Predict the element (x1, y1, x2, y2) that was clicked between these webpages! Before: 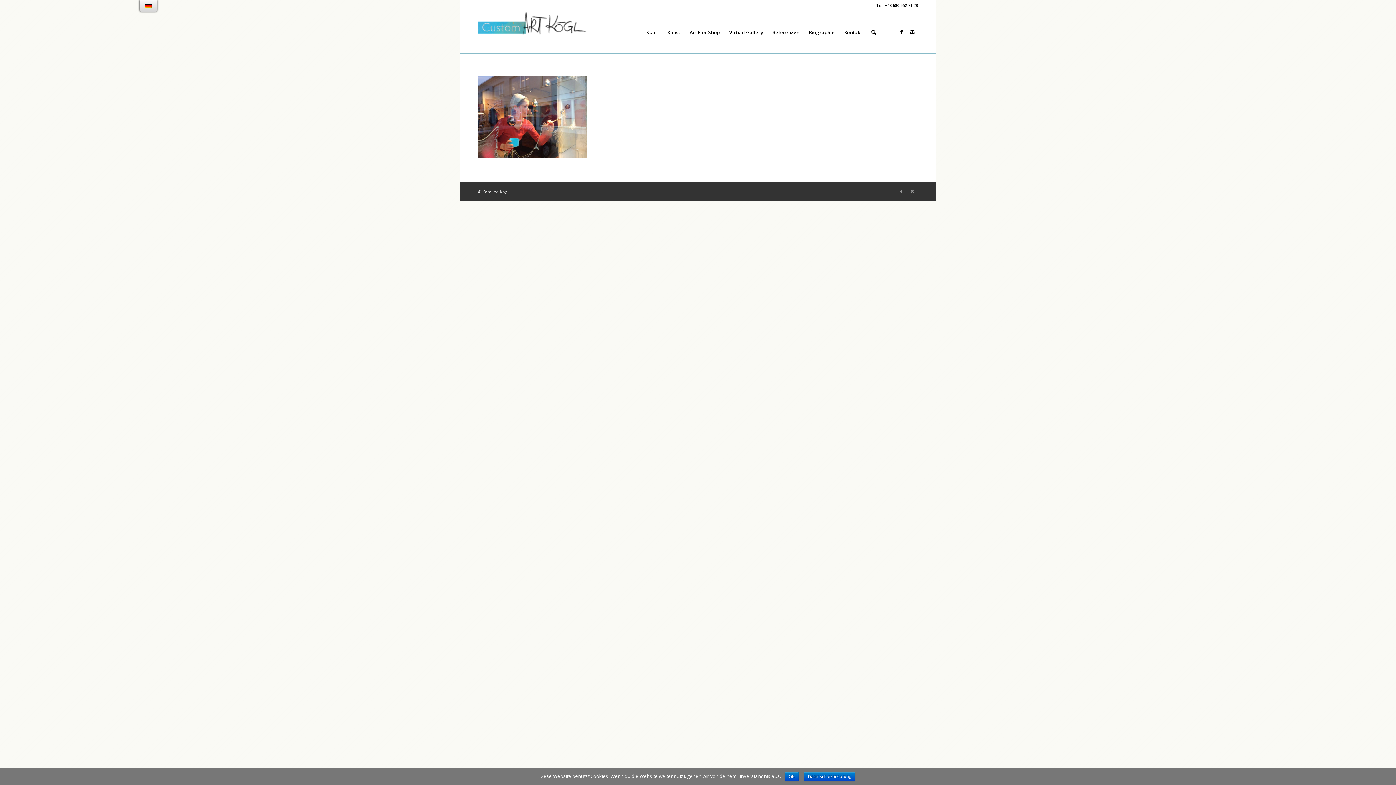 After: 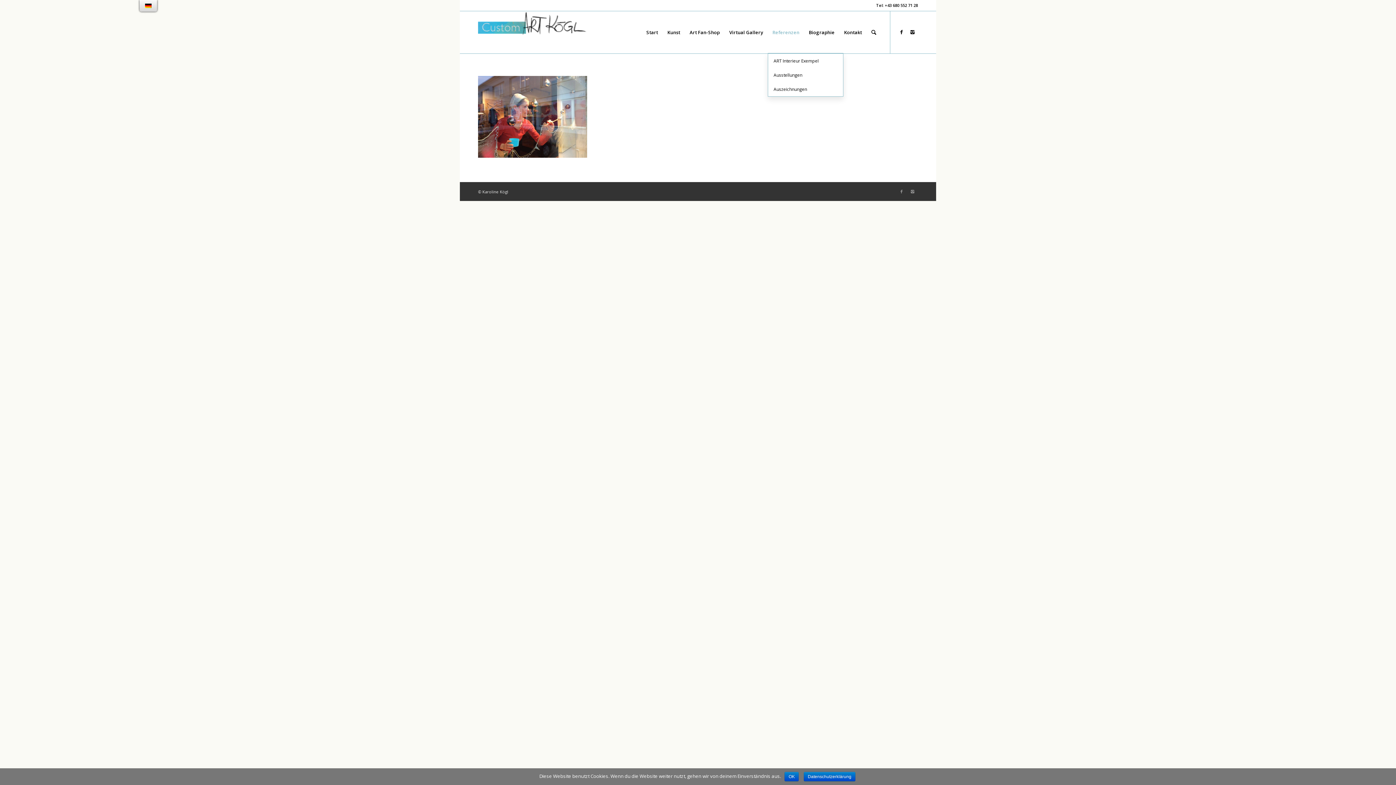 Action: bbox: (768, 11, 804, 53) label: Referenzen